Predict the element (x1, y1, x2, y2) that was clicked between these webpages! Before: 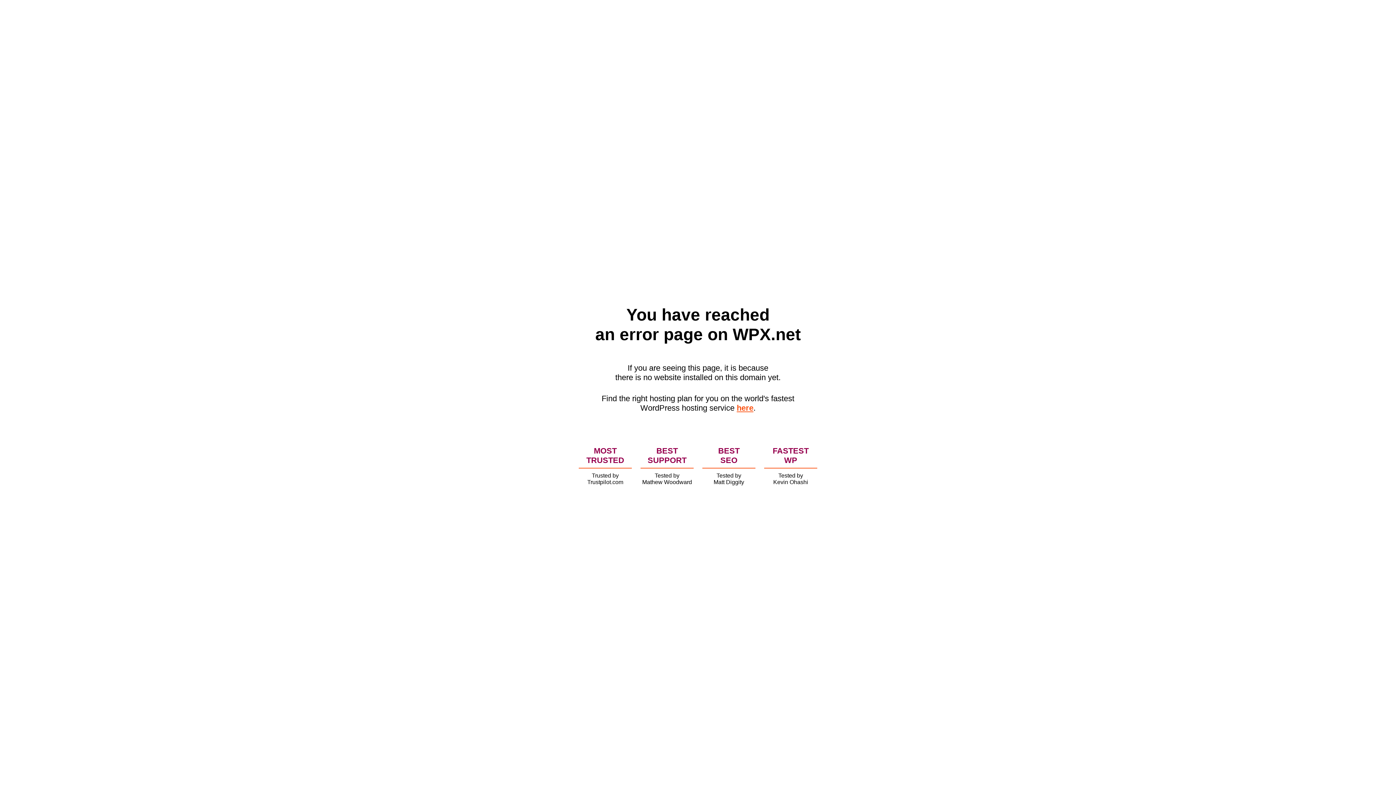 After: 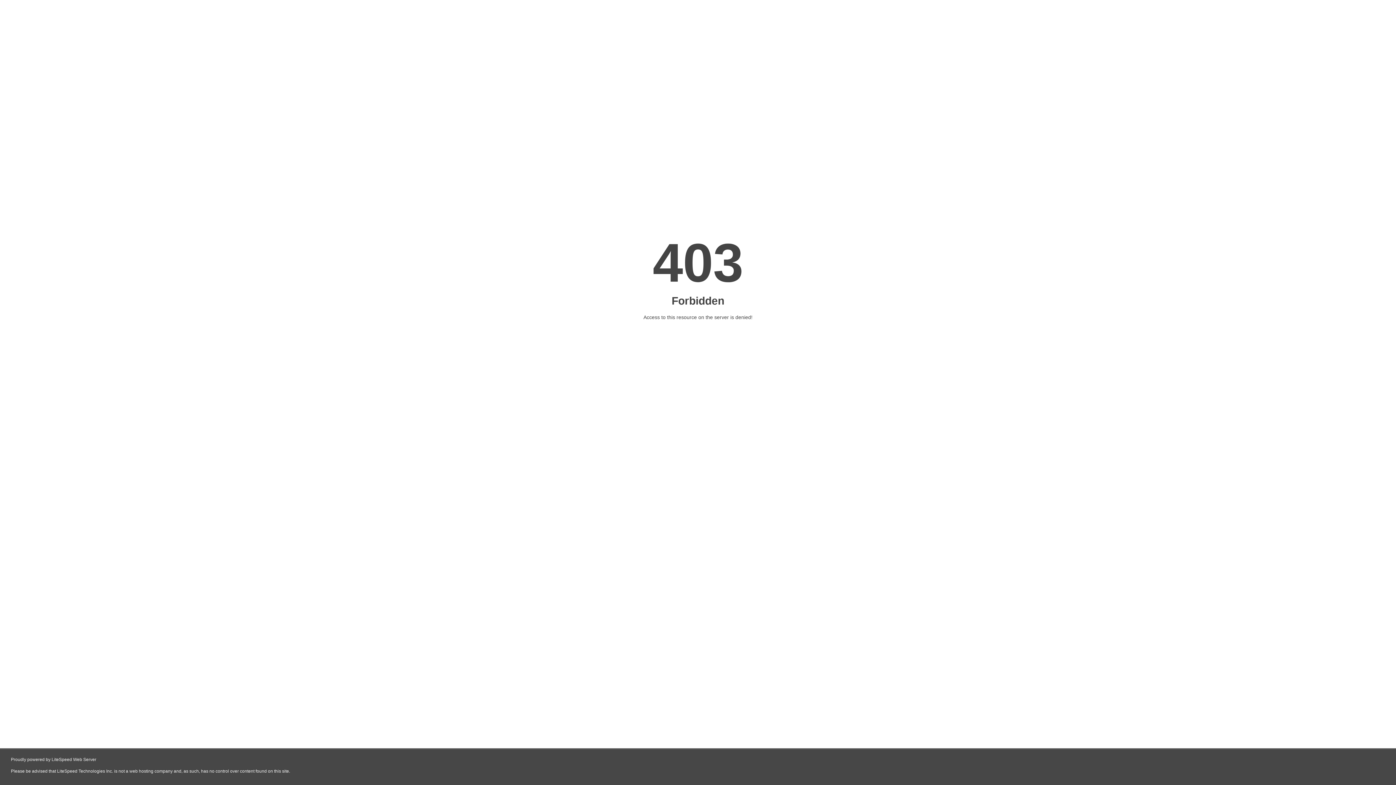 Action: bbox: (736, 403, 753, 412) label: here